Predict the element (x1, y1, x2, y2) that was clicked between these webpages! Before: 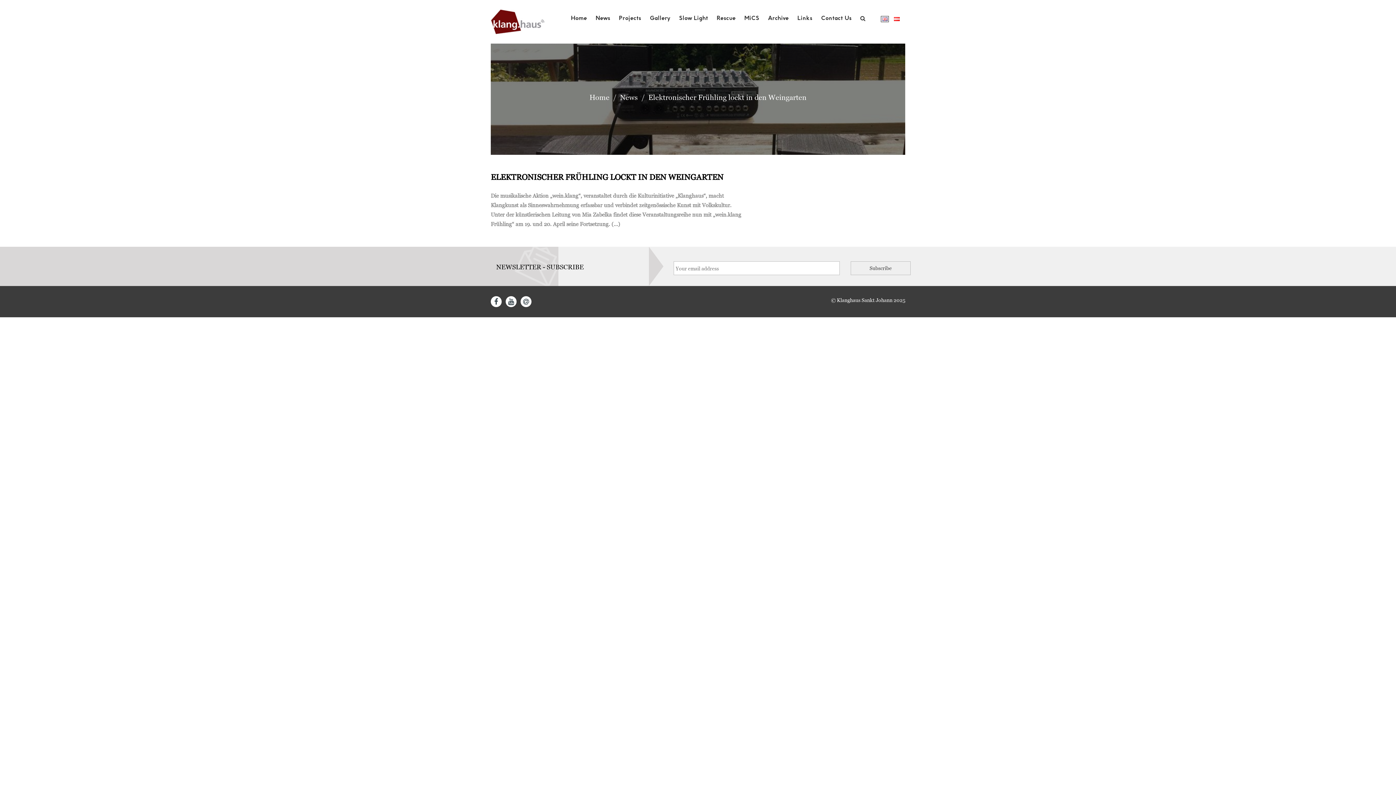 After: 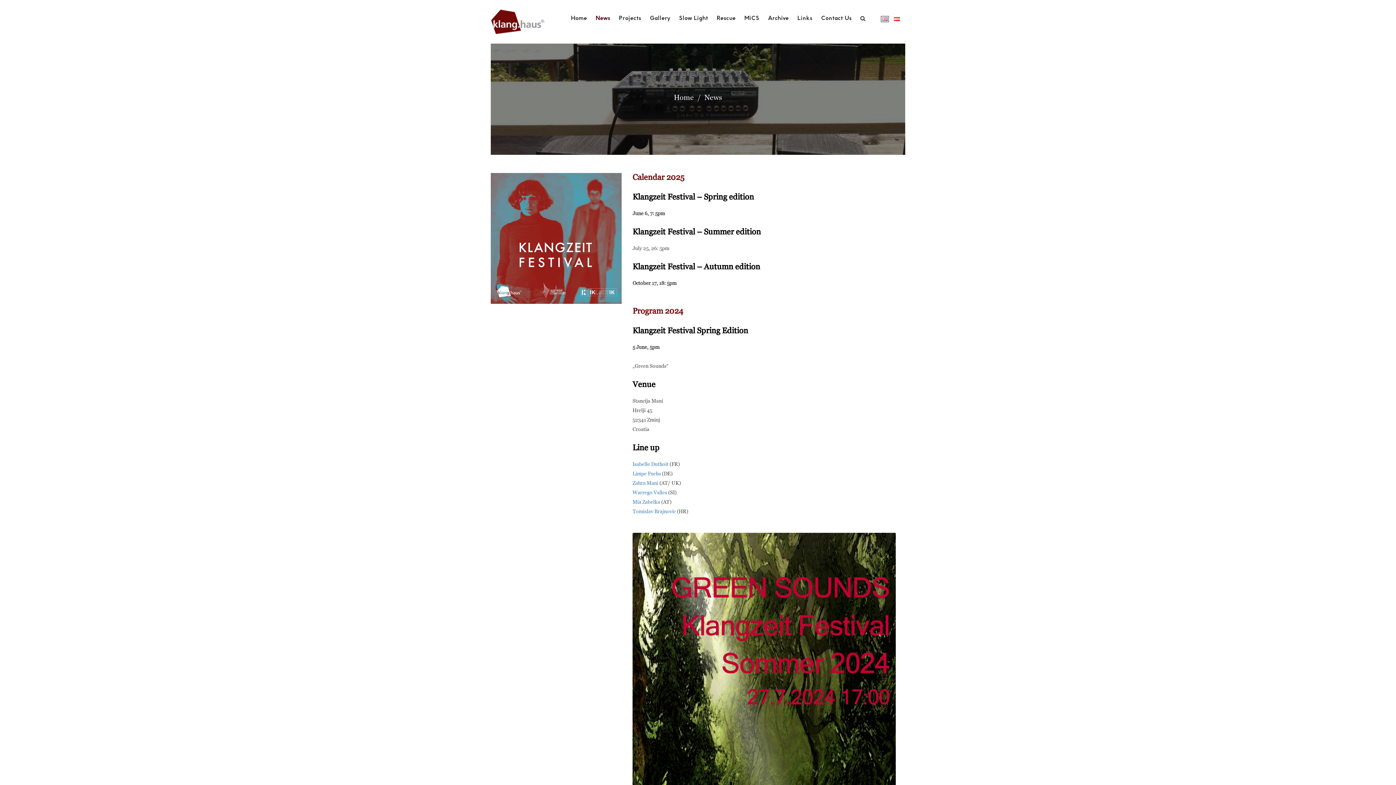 Action: bbox: (591, 9, 614, 27) label: News